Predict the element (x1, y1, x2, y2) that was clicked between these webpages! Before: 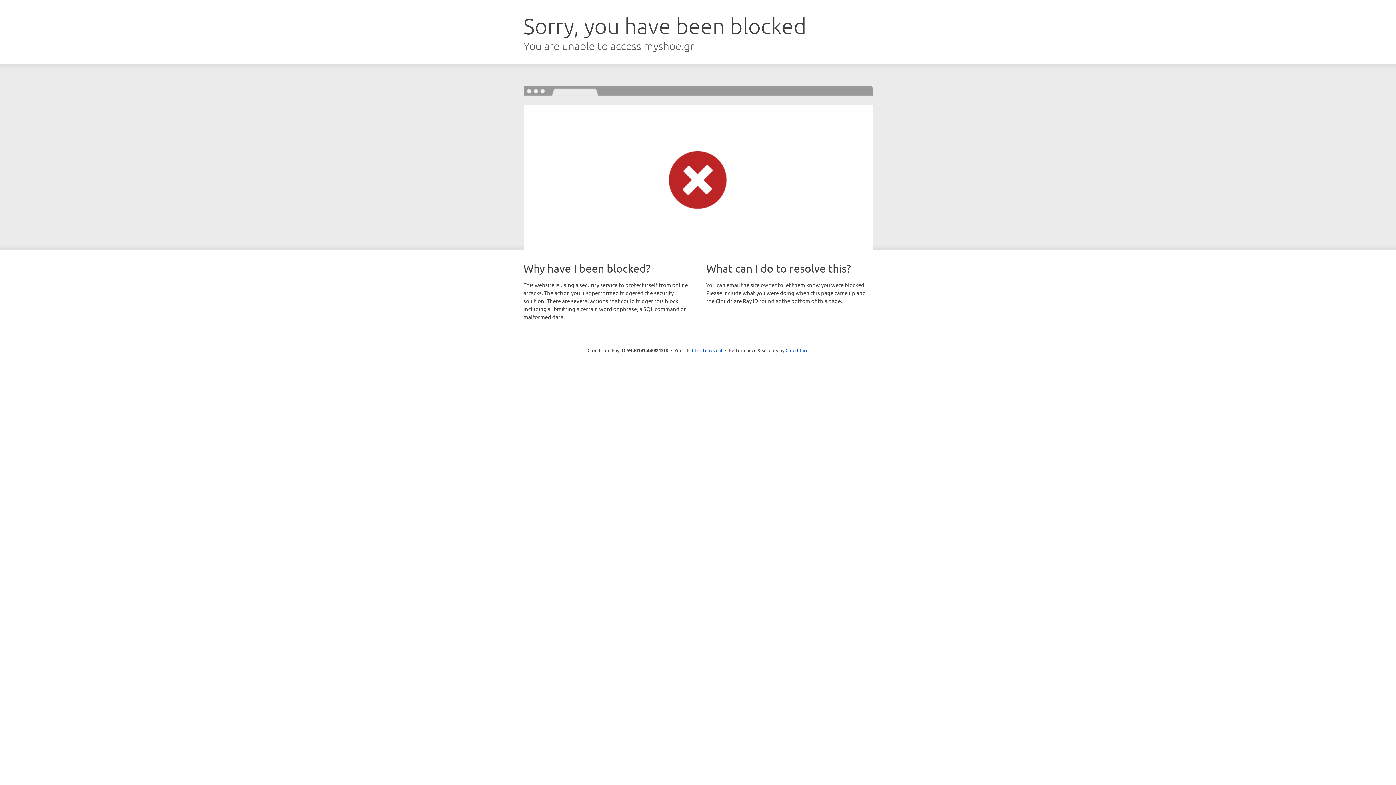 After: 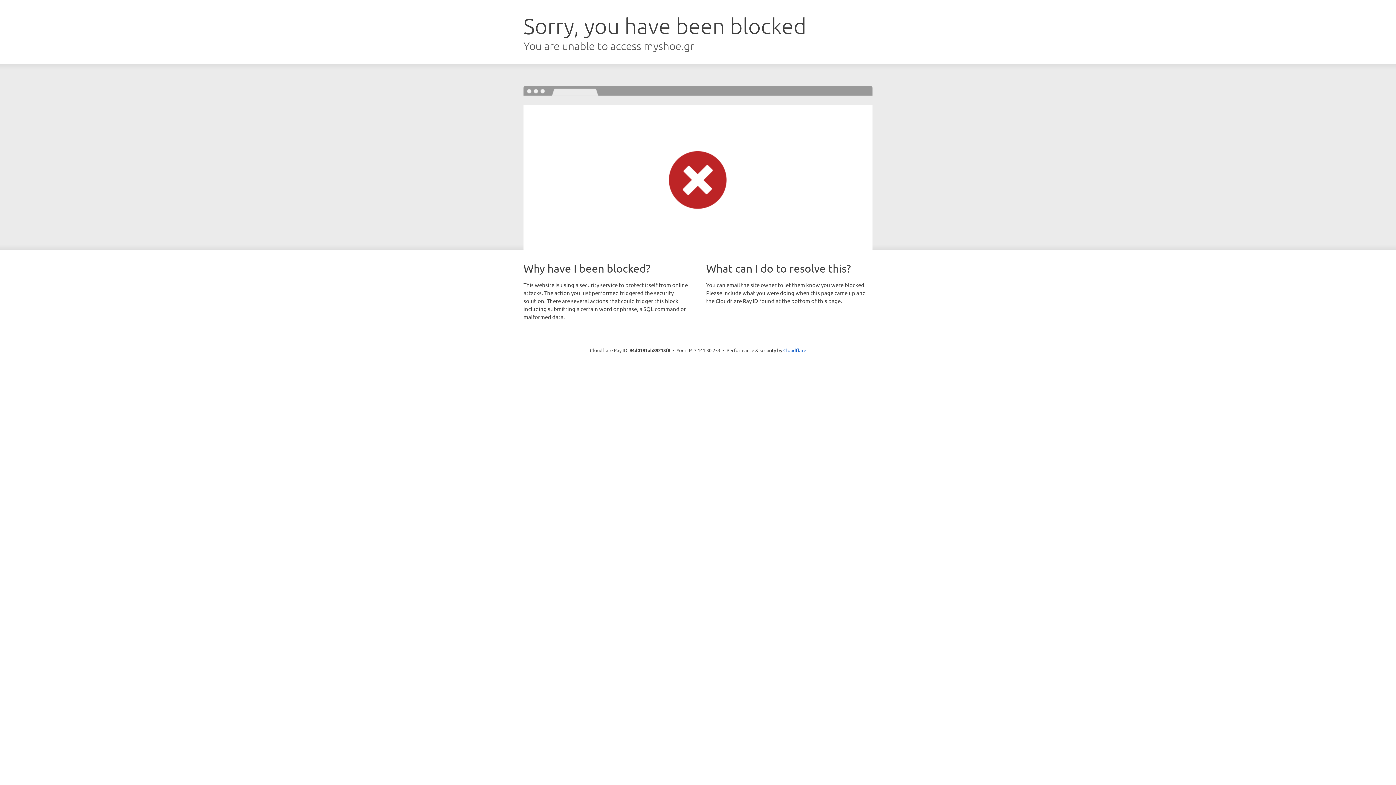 Action: bbox: (692, 346, 722, 353) label: Click to reveal